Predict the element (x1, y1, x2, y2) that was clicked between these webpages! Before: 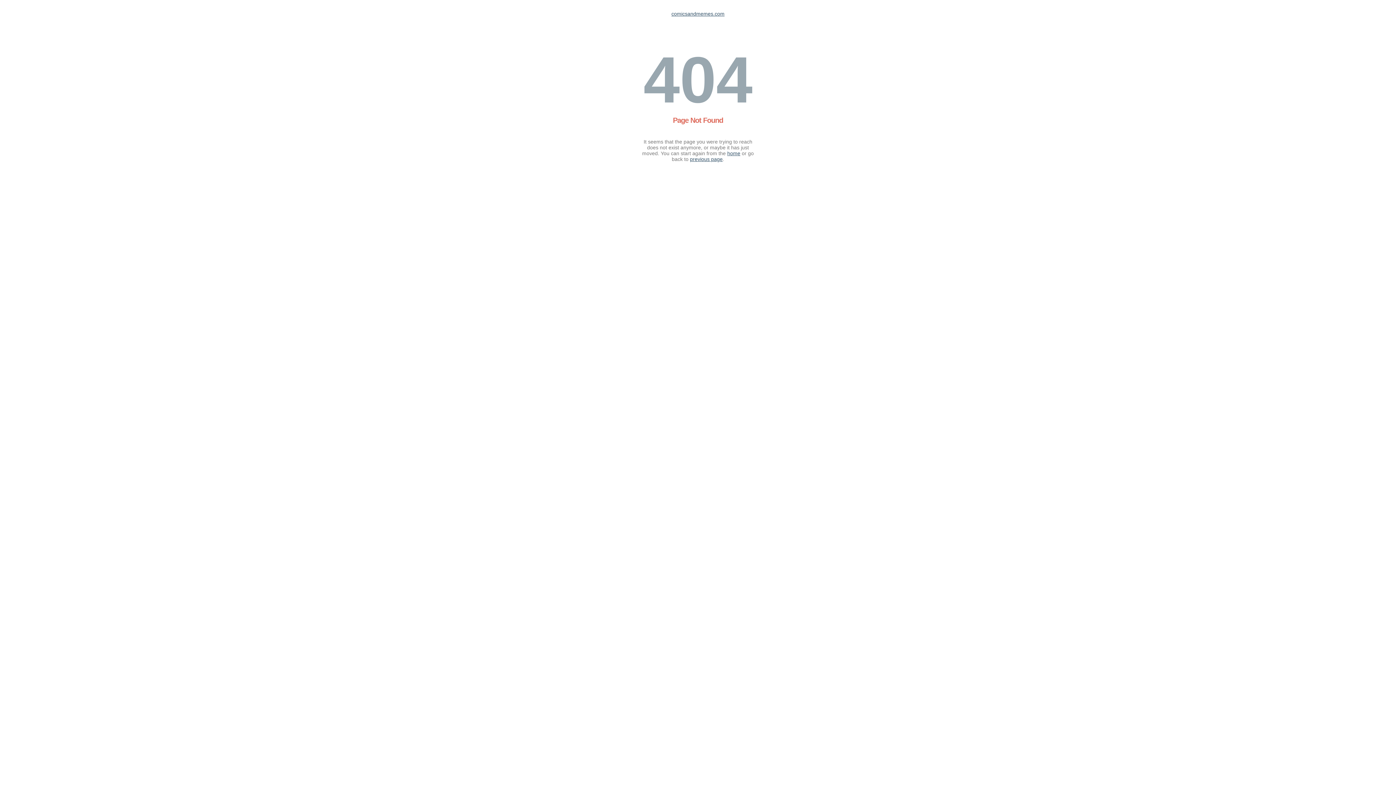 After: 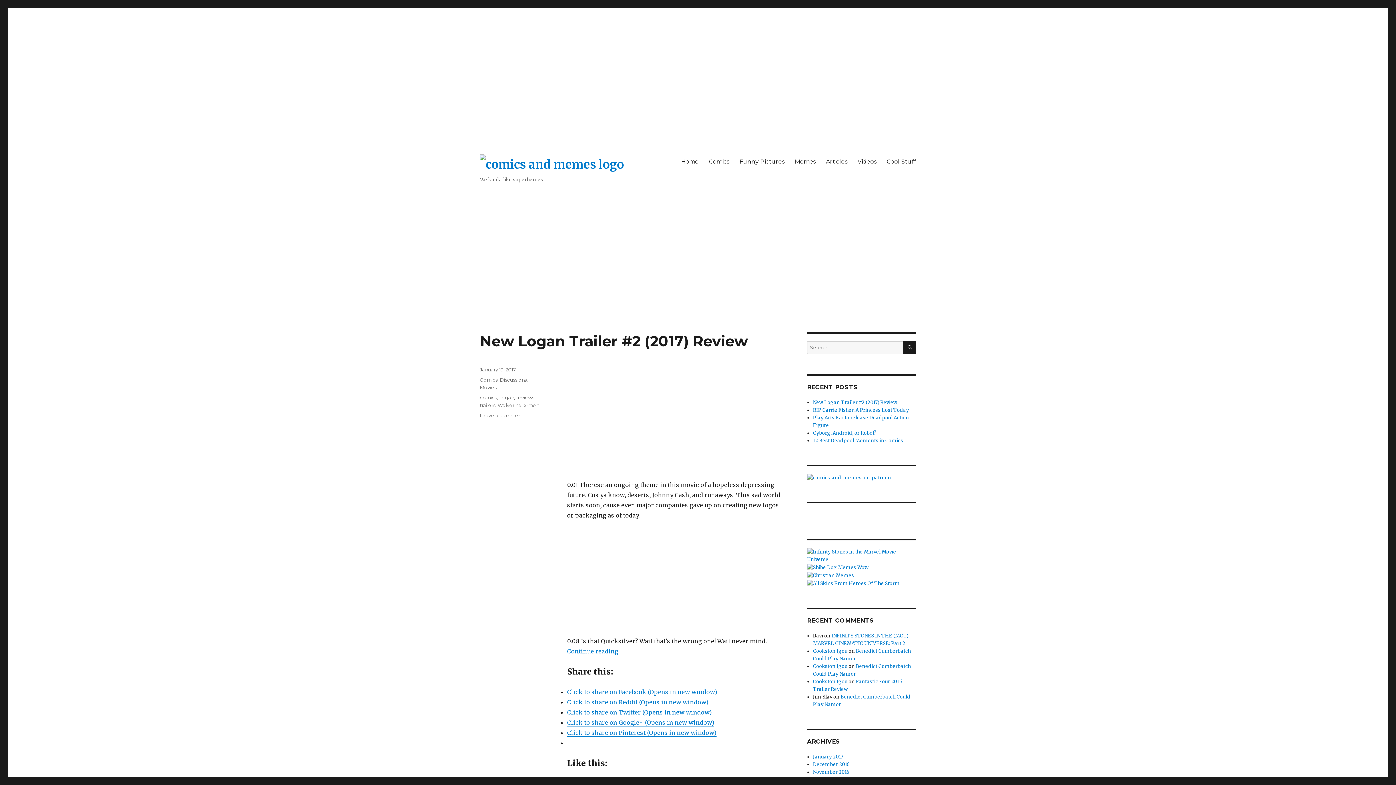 Action: label: home bbox: (727, 150, 740, 156)